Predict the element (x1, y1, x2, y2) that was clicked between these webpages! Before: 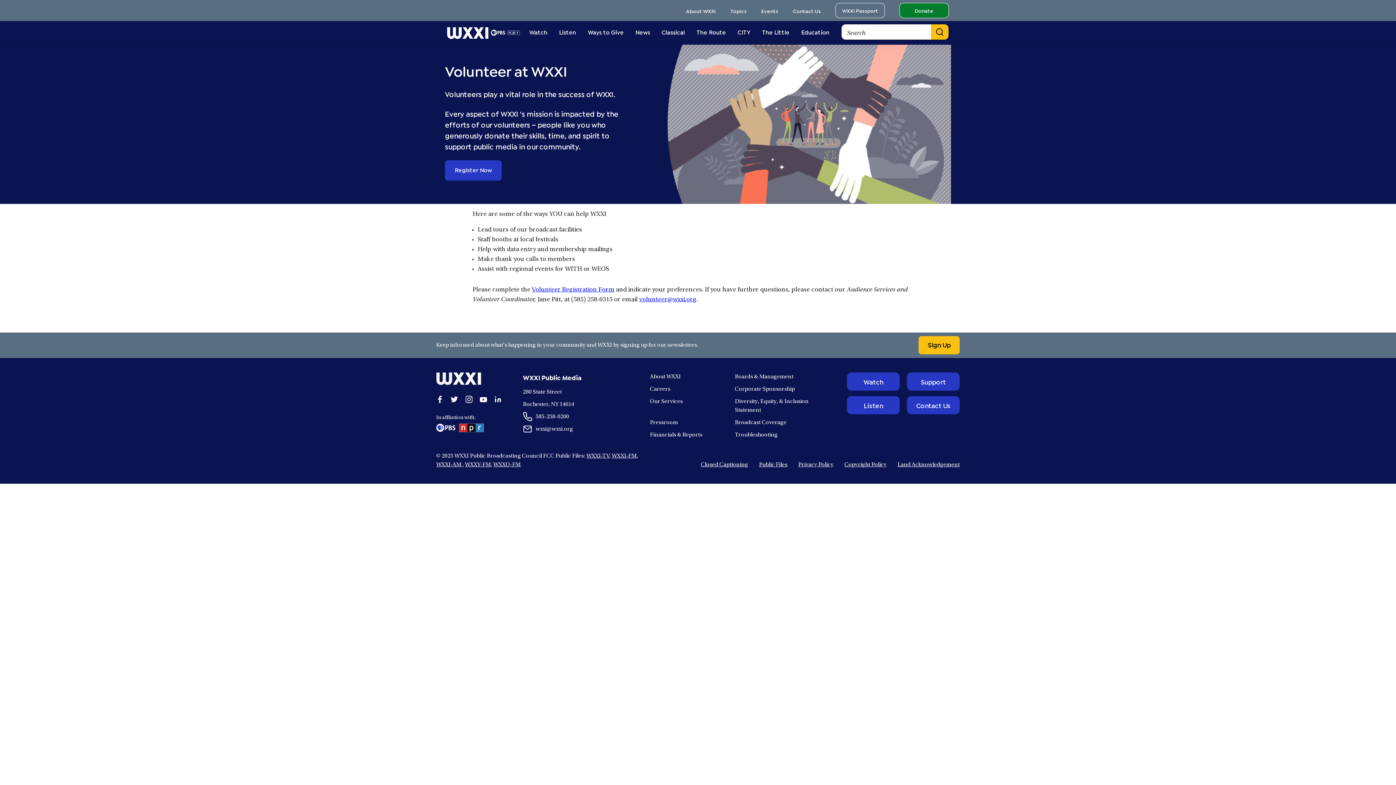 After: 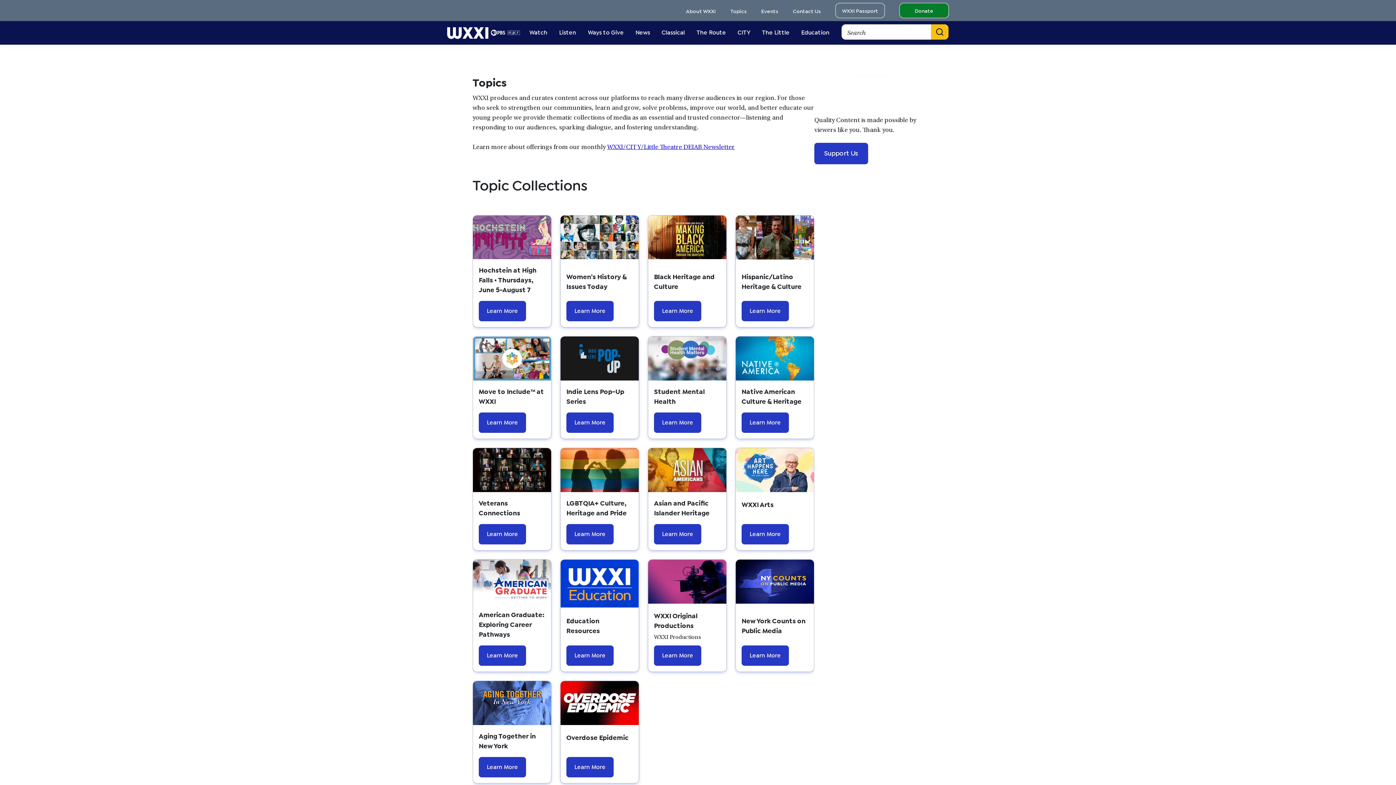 Action: bbox: (730, 7, 746, 13) label: Topics